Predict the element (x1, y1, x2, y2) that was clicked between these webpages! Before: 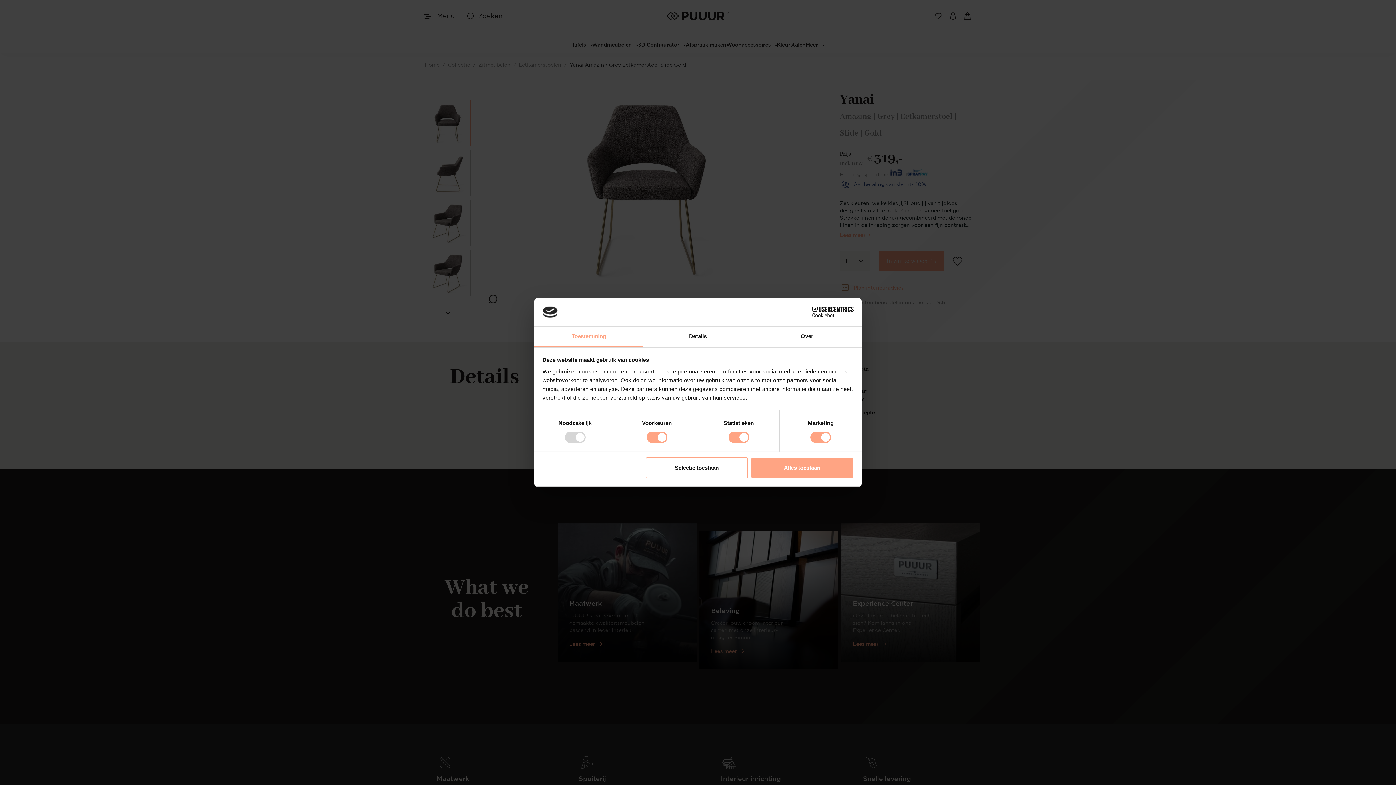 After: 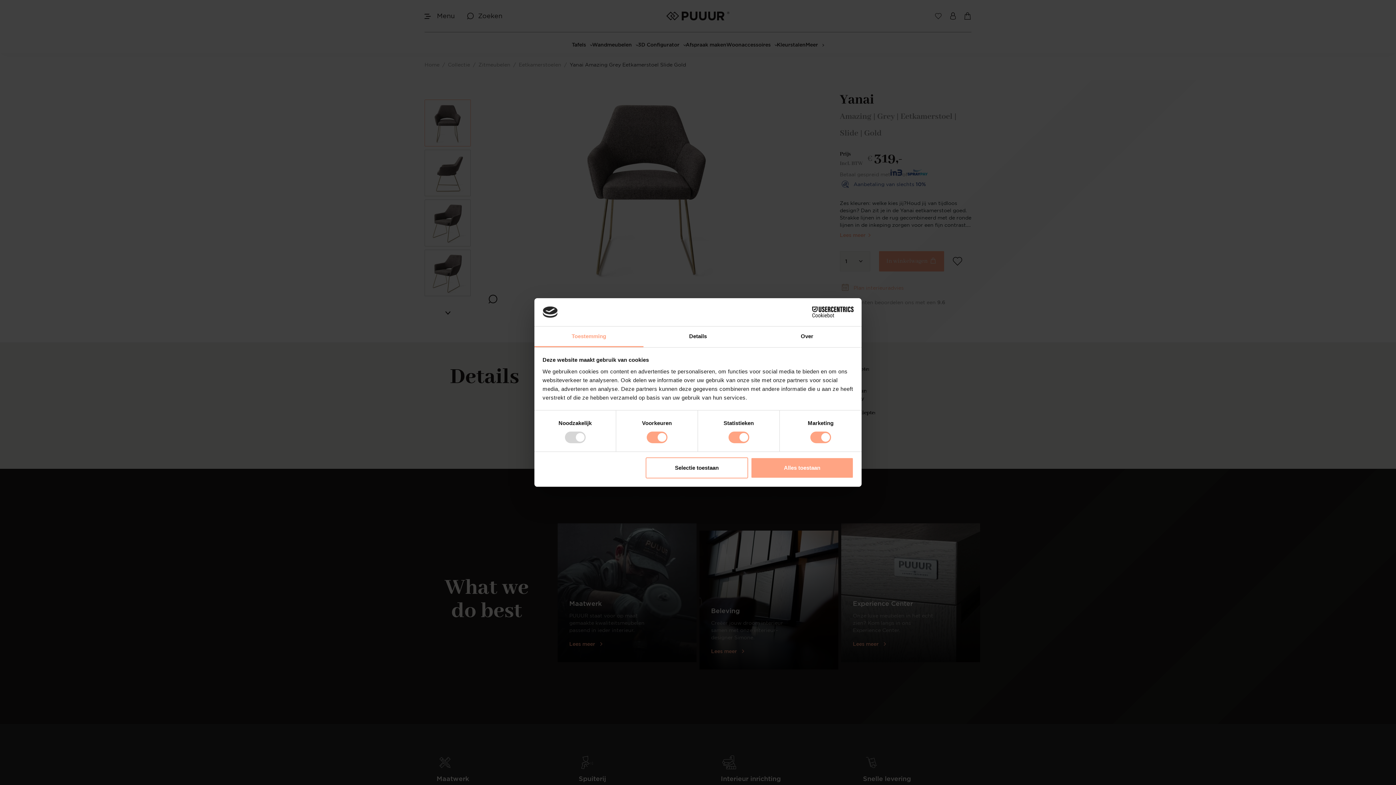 Action: bbox: (790, 306, 853, 317) label: Cookiebot - opens in a new window